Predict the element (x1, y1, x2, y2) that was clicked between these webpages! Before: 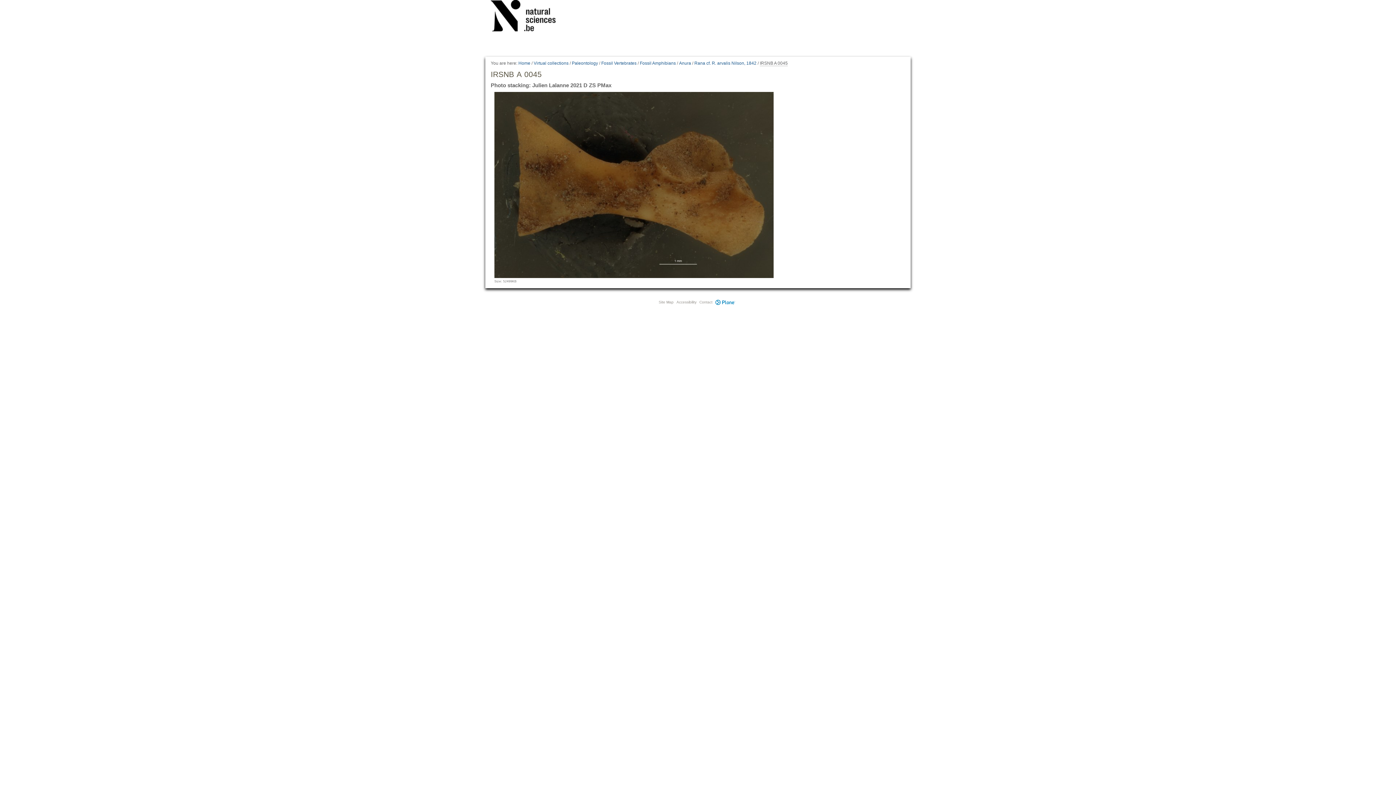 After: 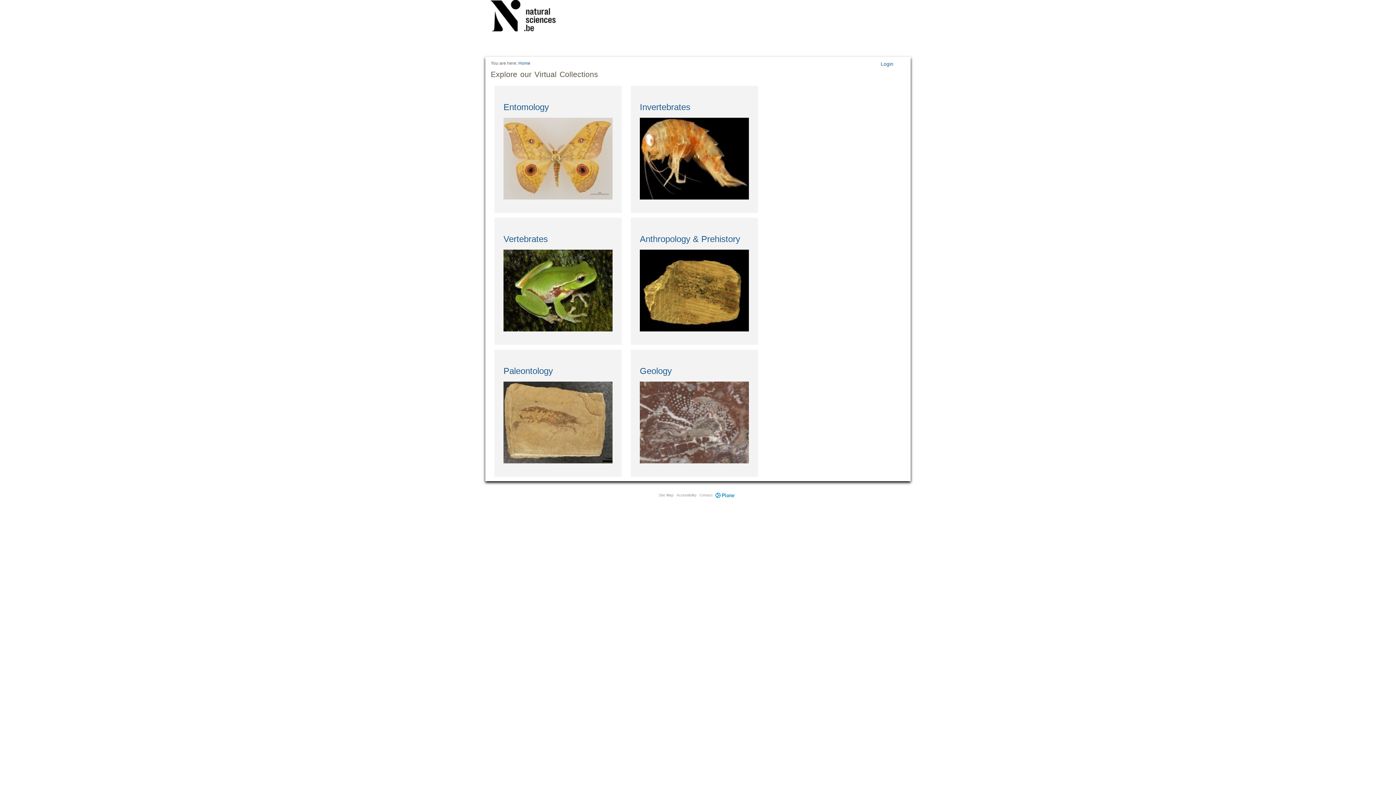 Action: bbox: (490, 0, 565, 34)